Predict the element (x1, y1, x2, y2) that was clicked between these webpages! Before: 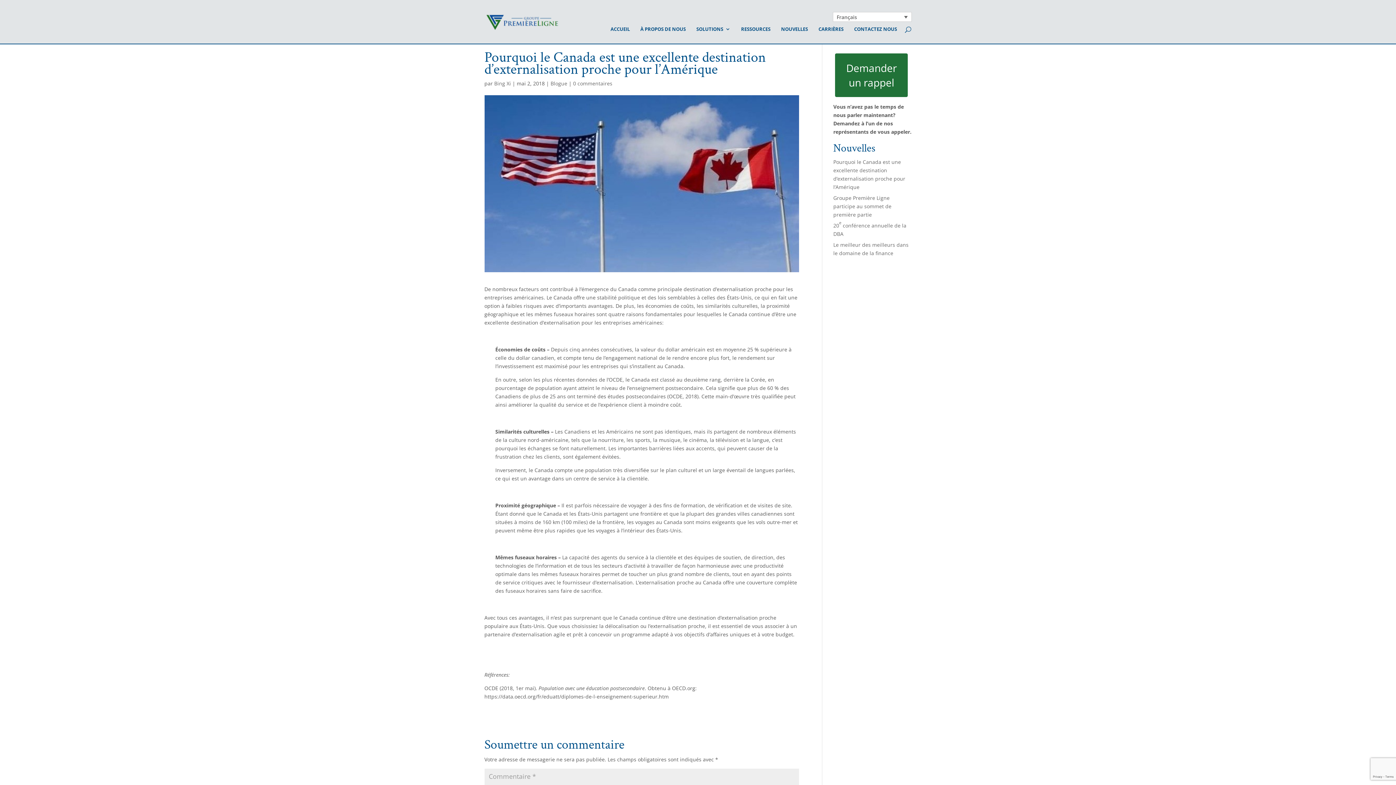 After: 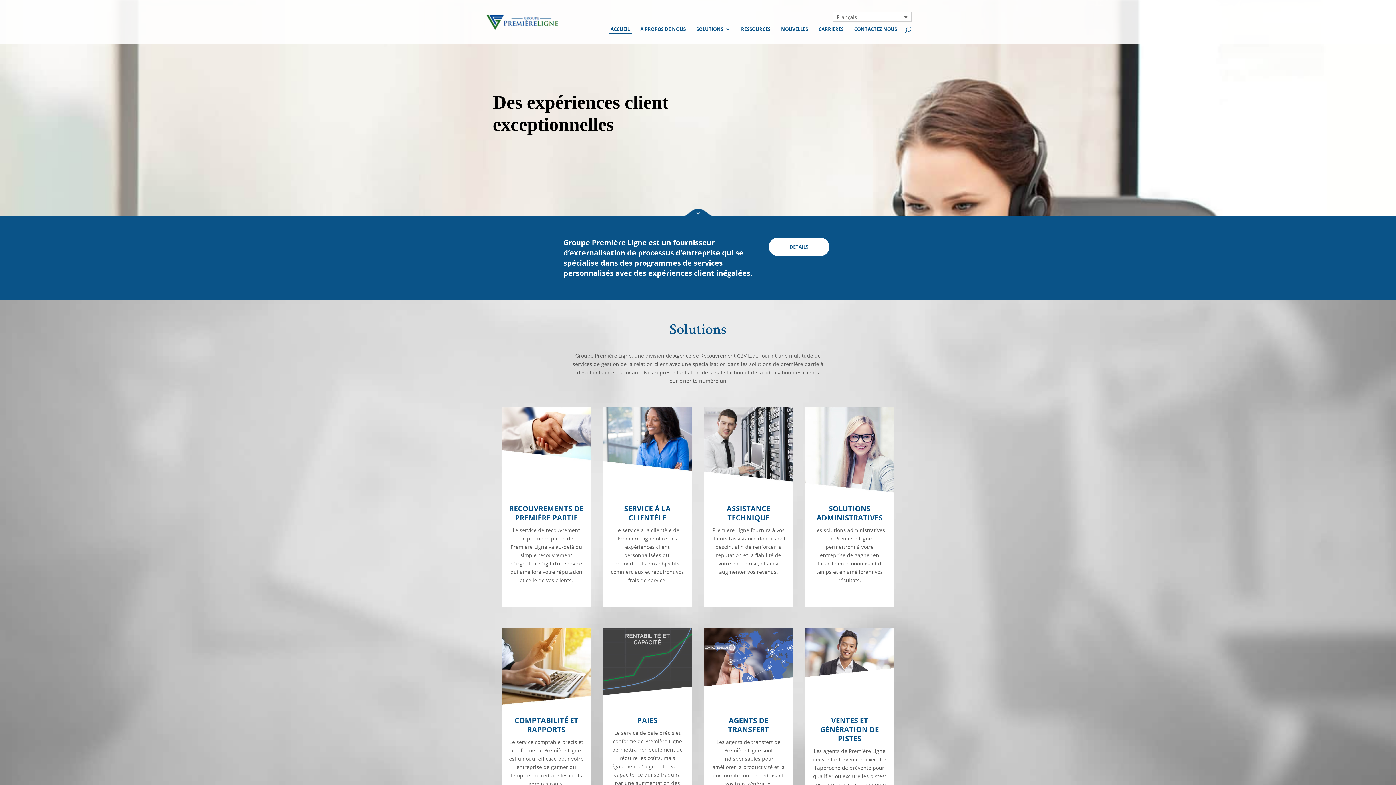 Action: bbox: (486, 17, 558, 24)